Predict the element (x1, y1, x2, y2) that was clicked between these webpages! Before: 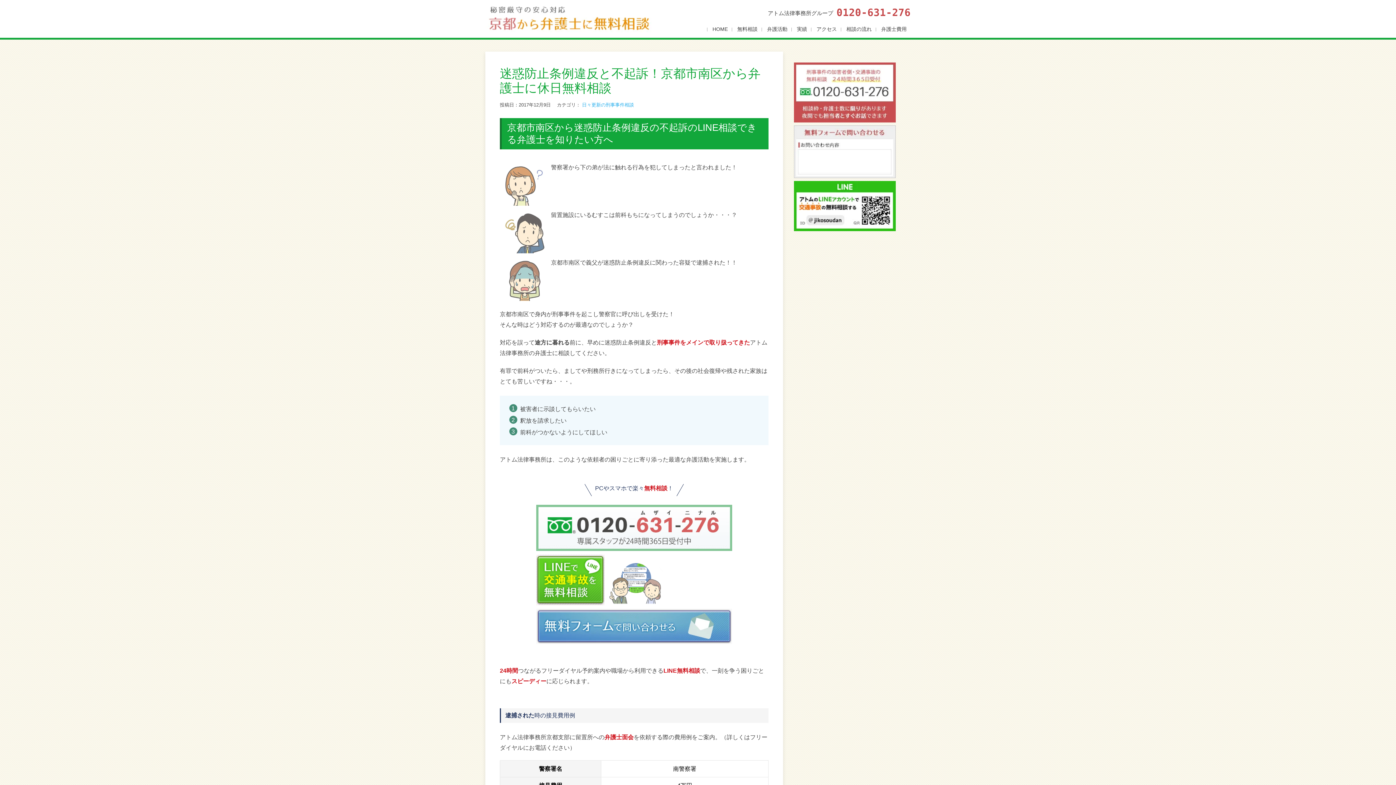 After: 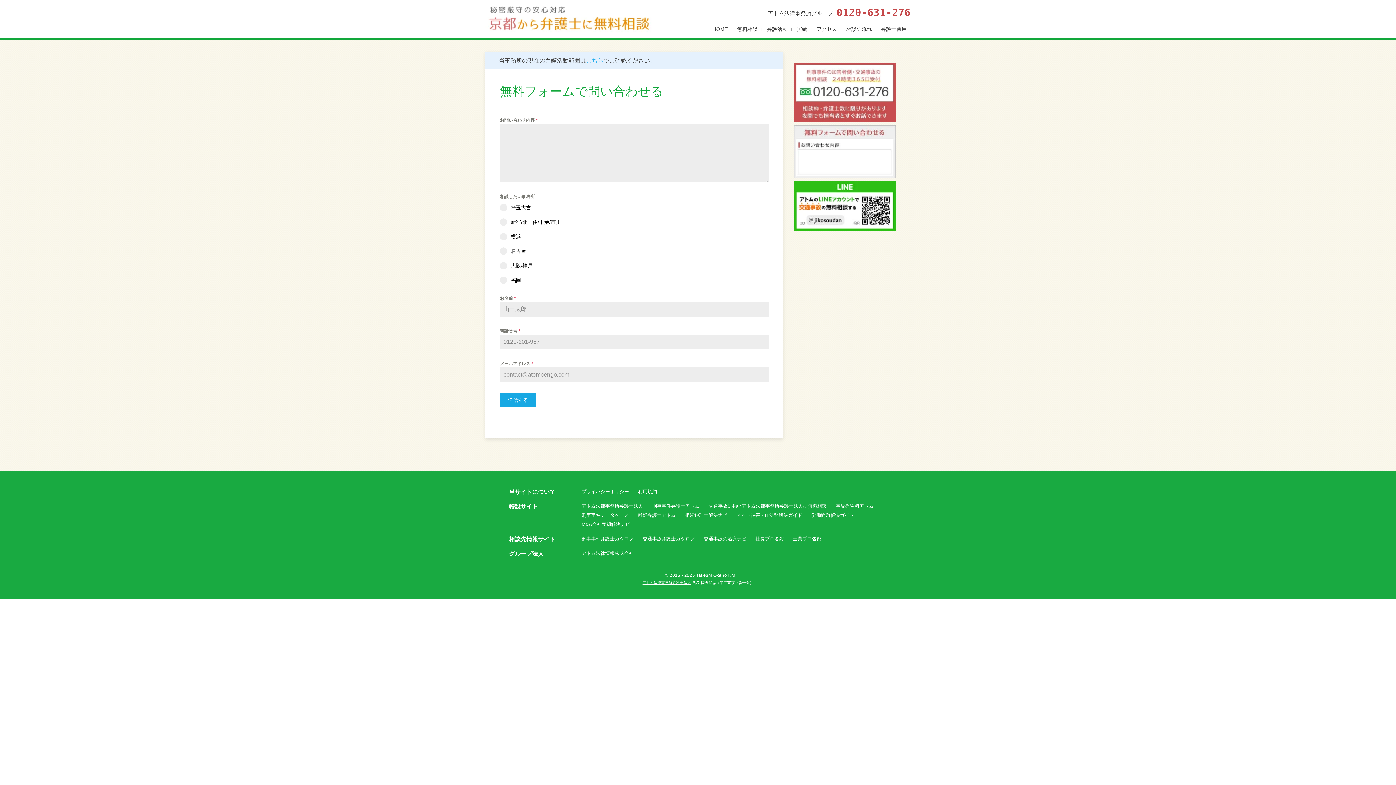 Action: bbox: (536, 638, 732, 645)